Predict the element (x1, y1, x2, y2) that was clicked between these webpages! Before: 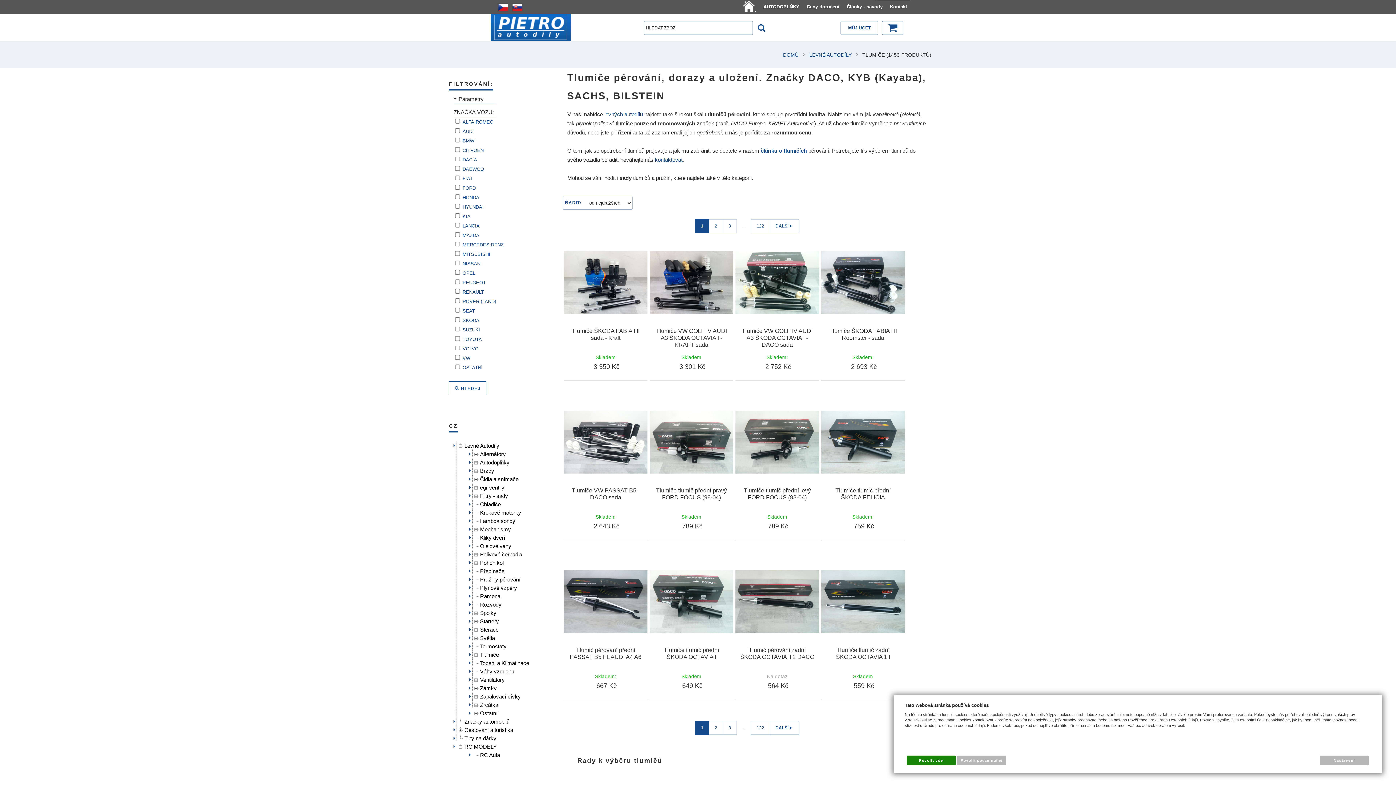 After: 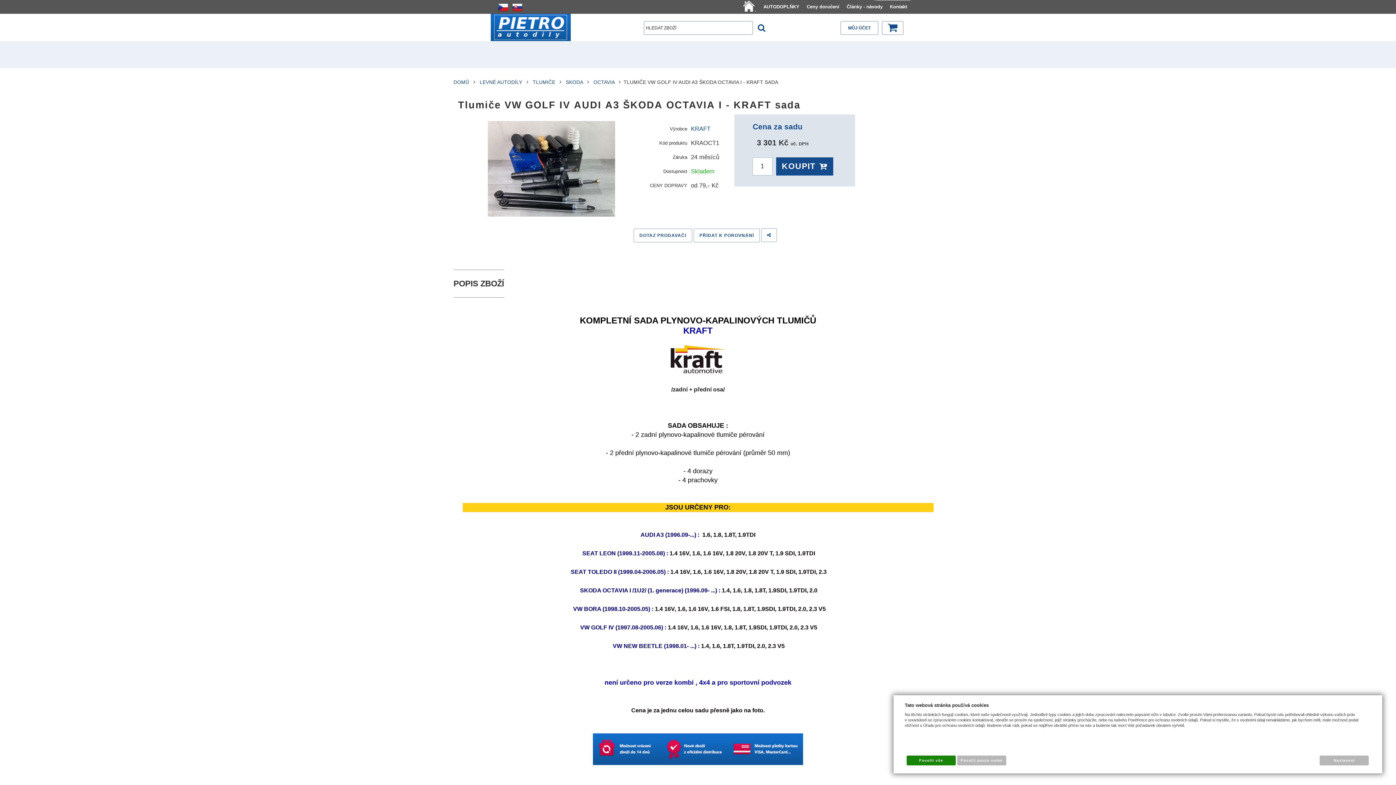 Action: bbox: (656, 328, 727, 348) label: Tlumiče VW GOLF IV AUDI A3 ŠKODA OCTAVIA I - KRAFT sada